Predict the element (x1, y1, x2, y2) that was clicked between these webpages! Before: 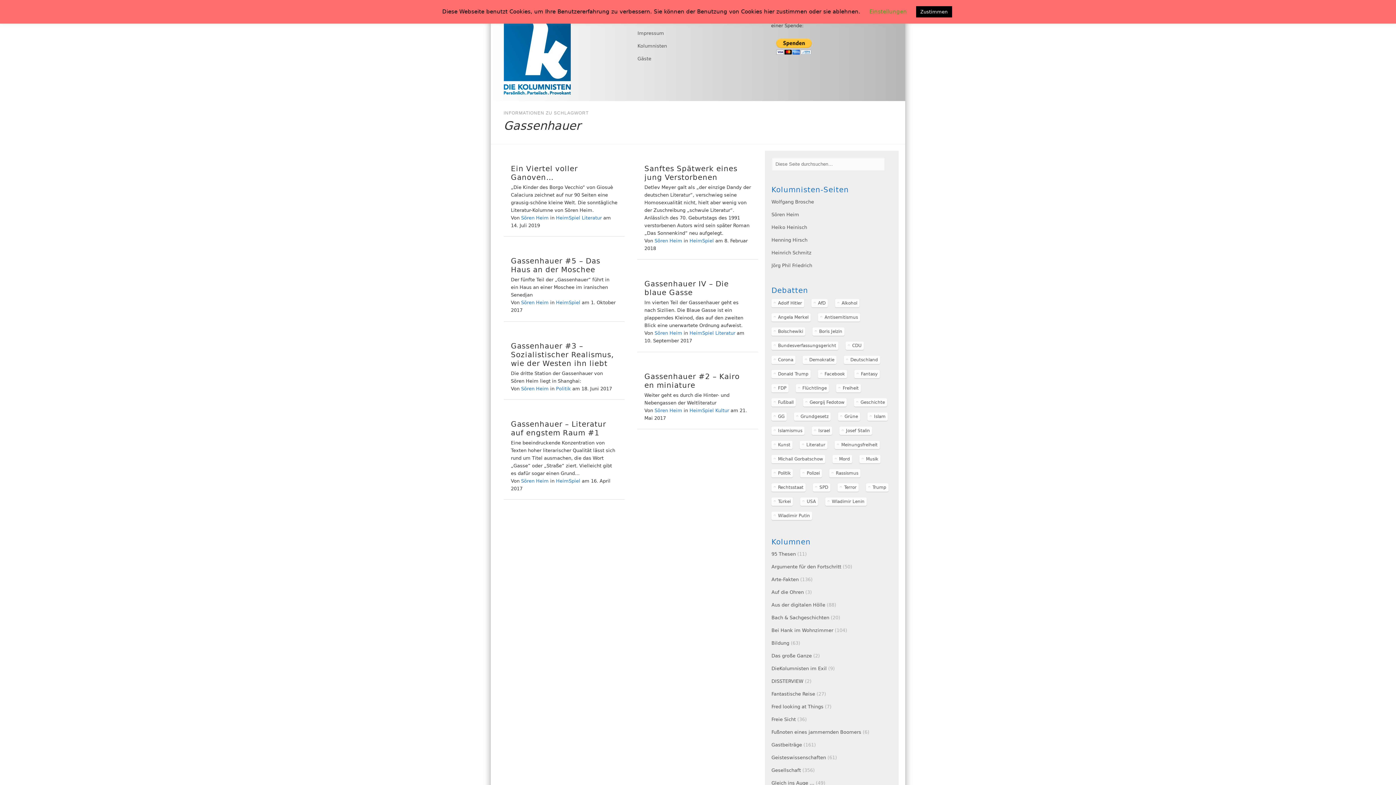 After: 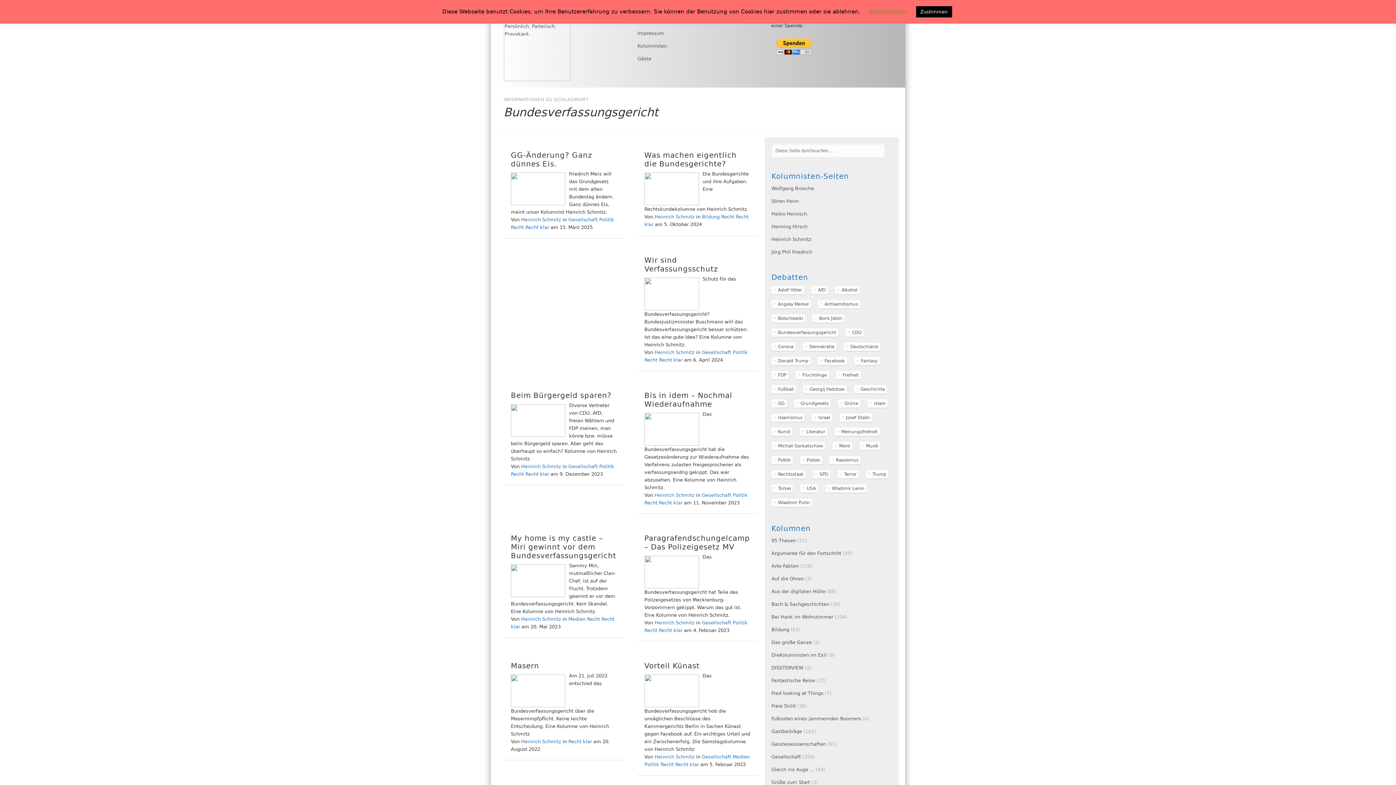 Action: label: Bundesverfassungsgericht (28 Einträge) bbox: (771, 341, 838, 350)